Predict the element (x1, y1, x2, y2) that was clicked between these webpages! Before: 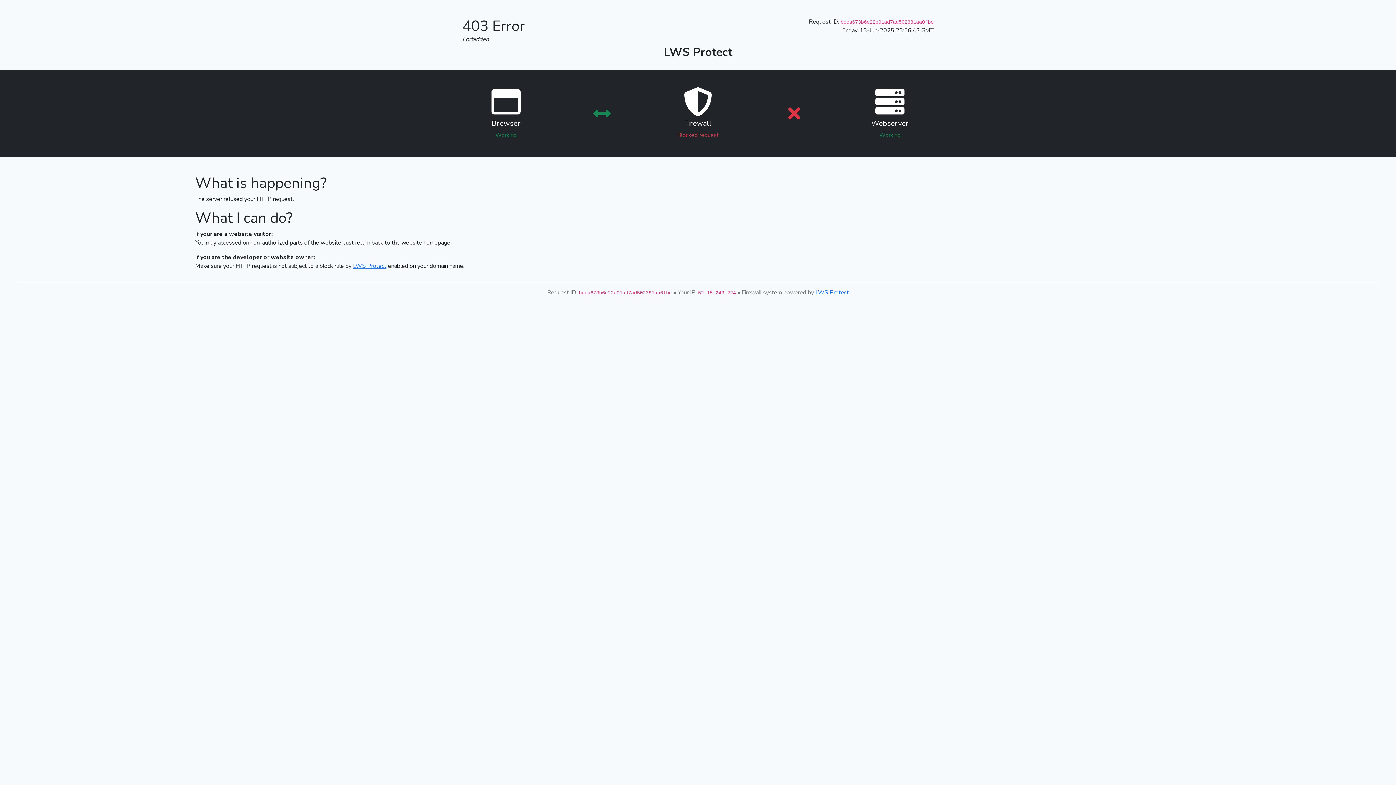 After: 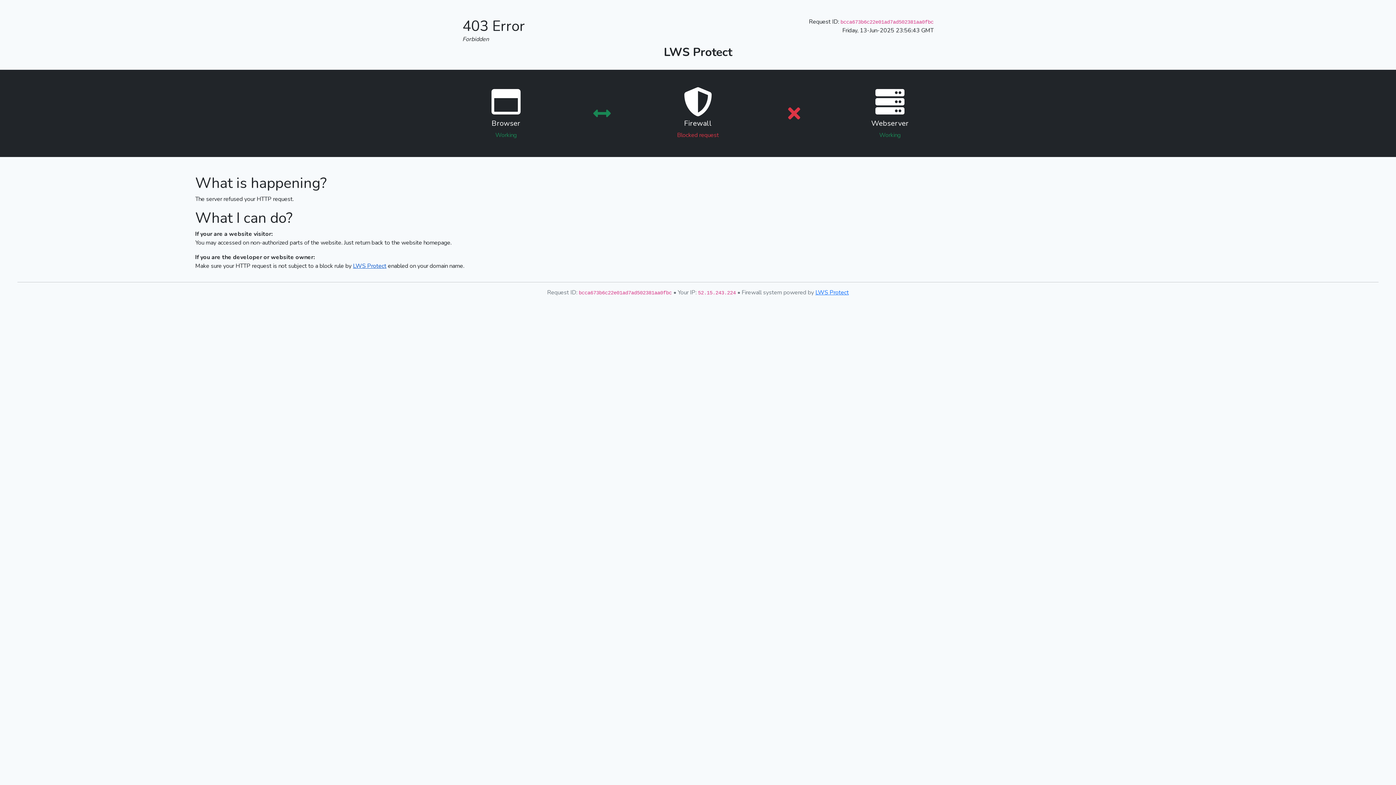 Action: bbox: (353, 262, 386, 270) label: LWS Protect